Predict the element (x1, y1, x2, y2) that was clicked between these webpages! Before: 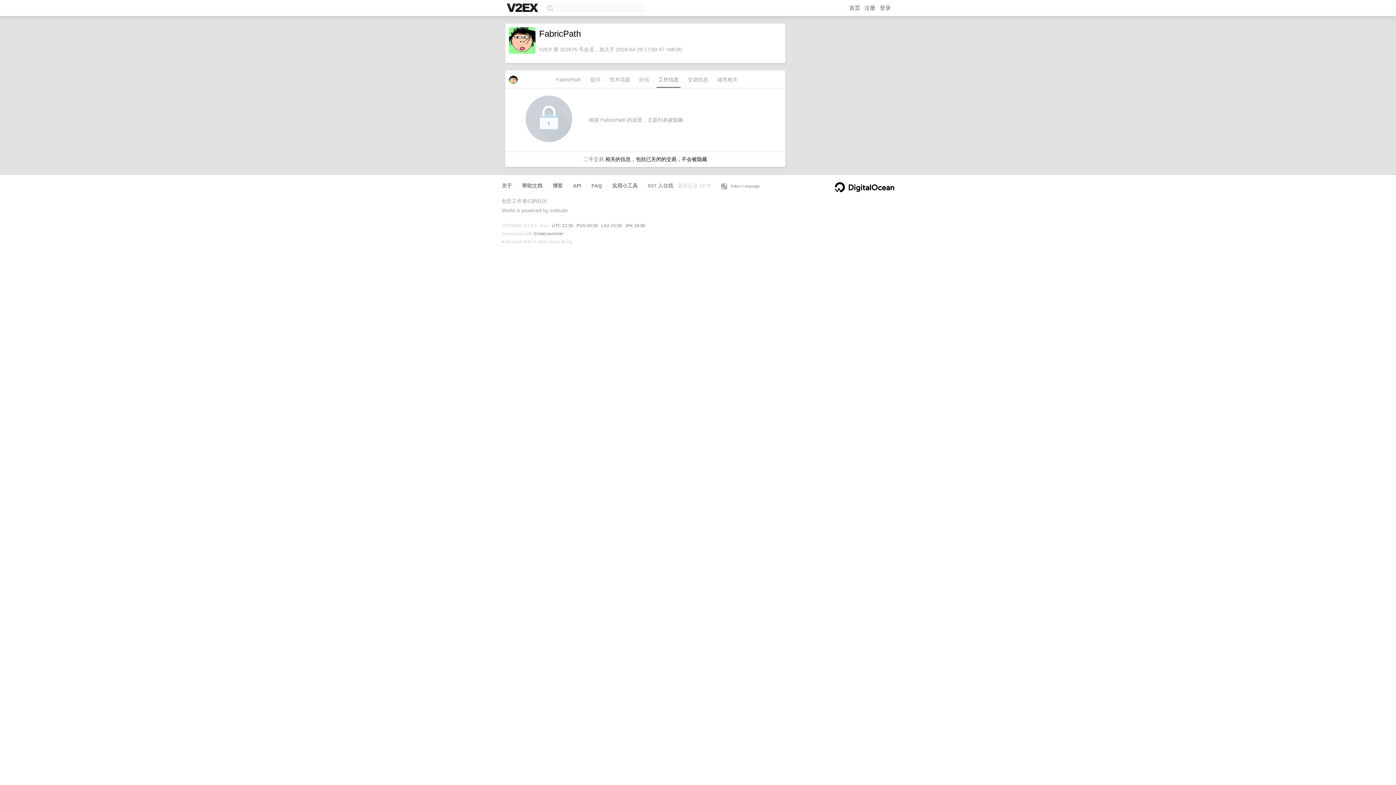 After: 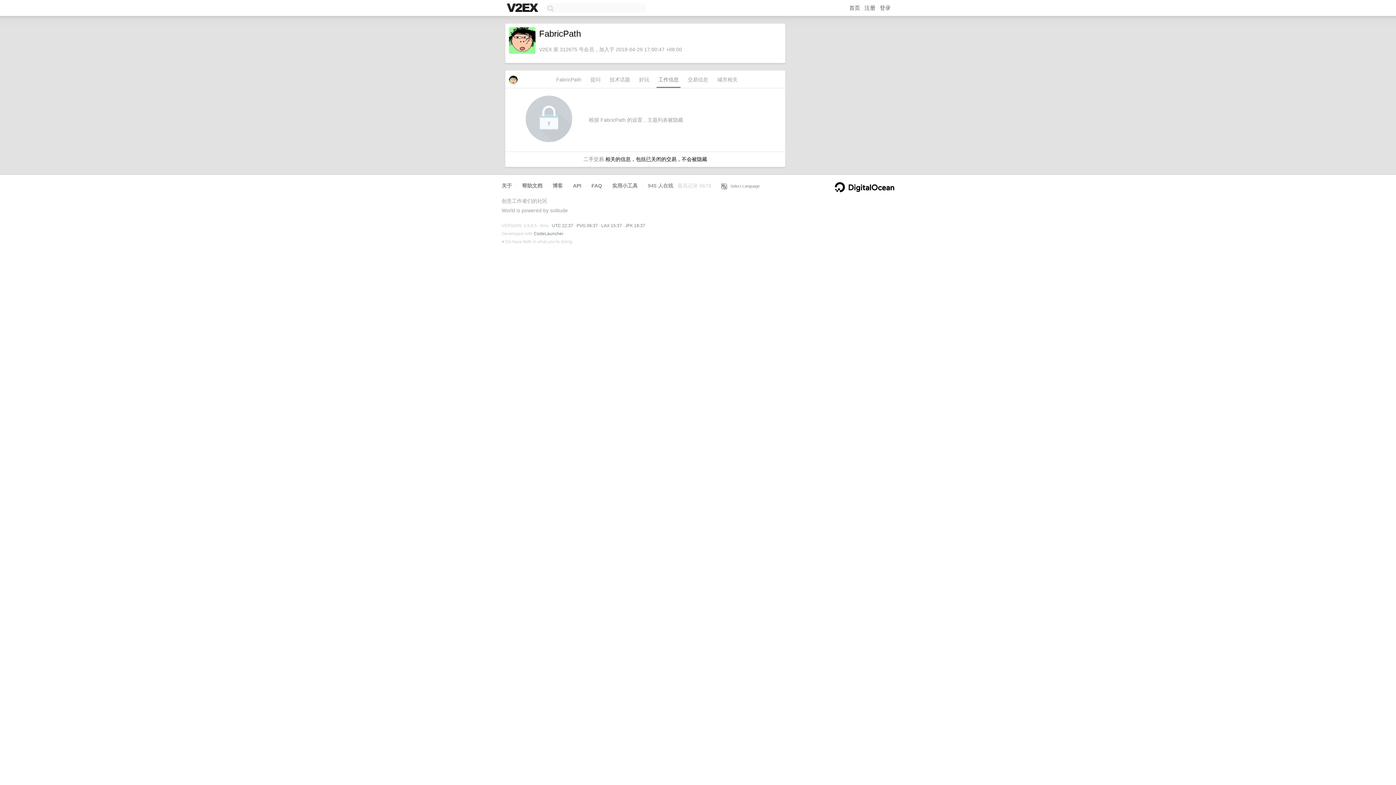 Action: label: 工作信息 bbox: (656, 74, 680, 88)